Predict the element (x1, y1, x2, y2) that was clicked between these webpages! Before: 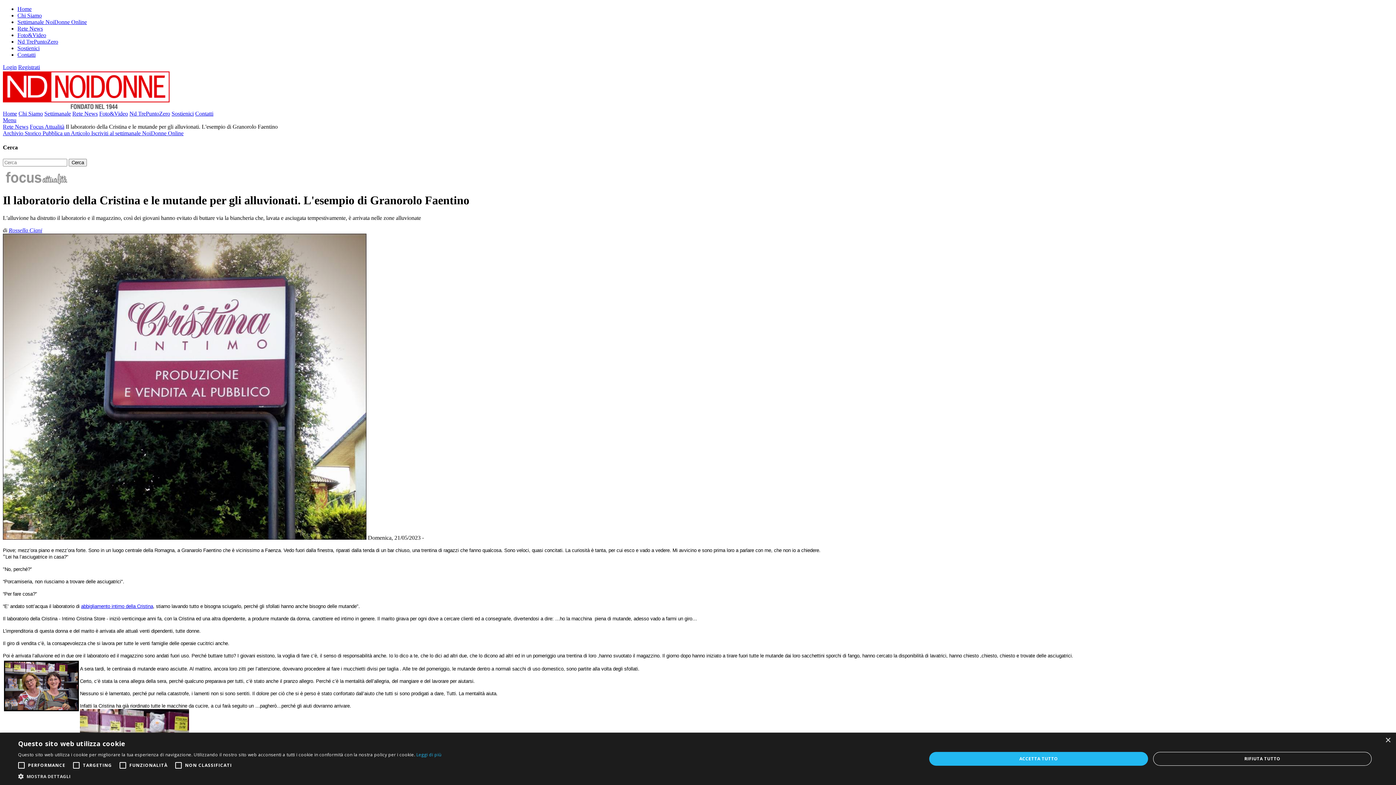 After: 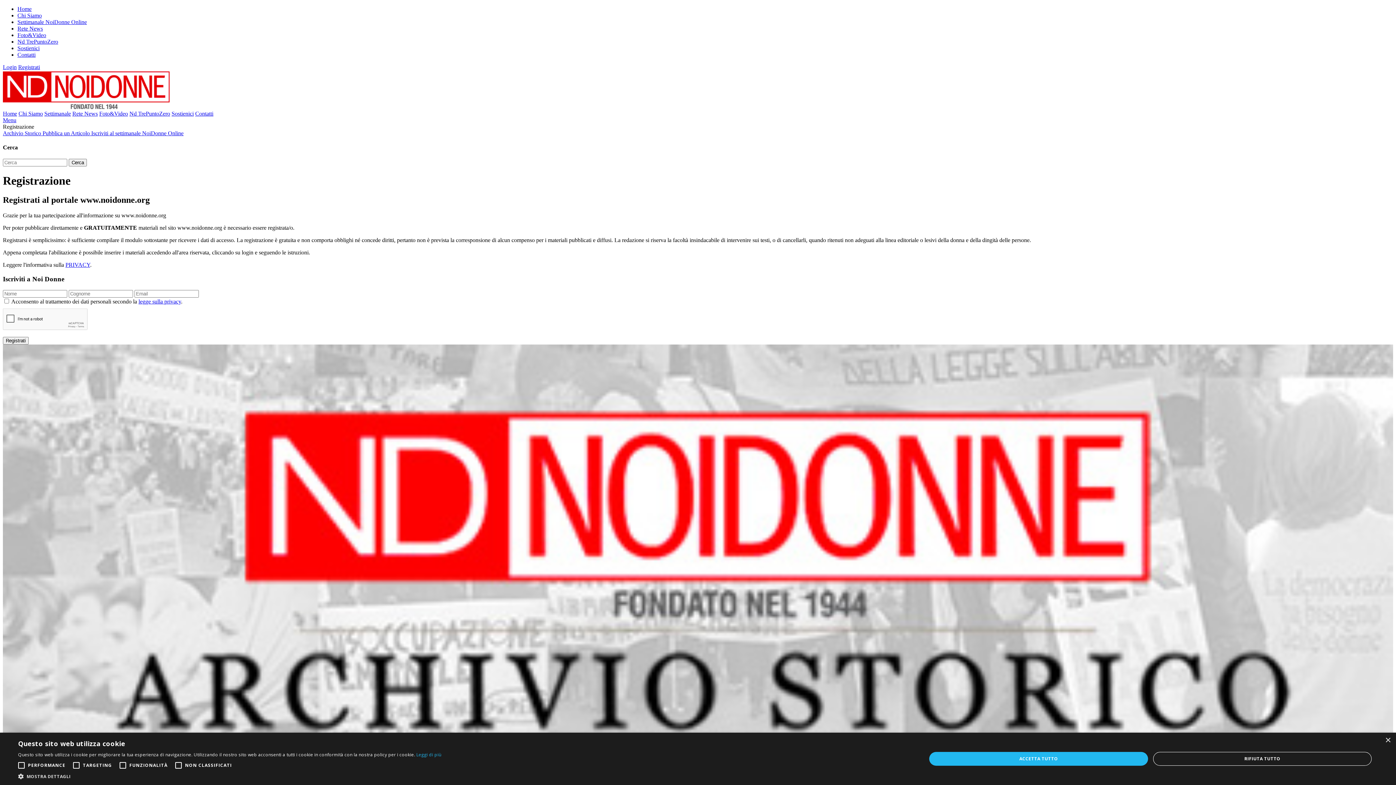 Action: label: Registrati bbox: (18, 64, 40, 70)